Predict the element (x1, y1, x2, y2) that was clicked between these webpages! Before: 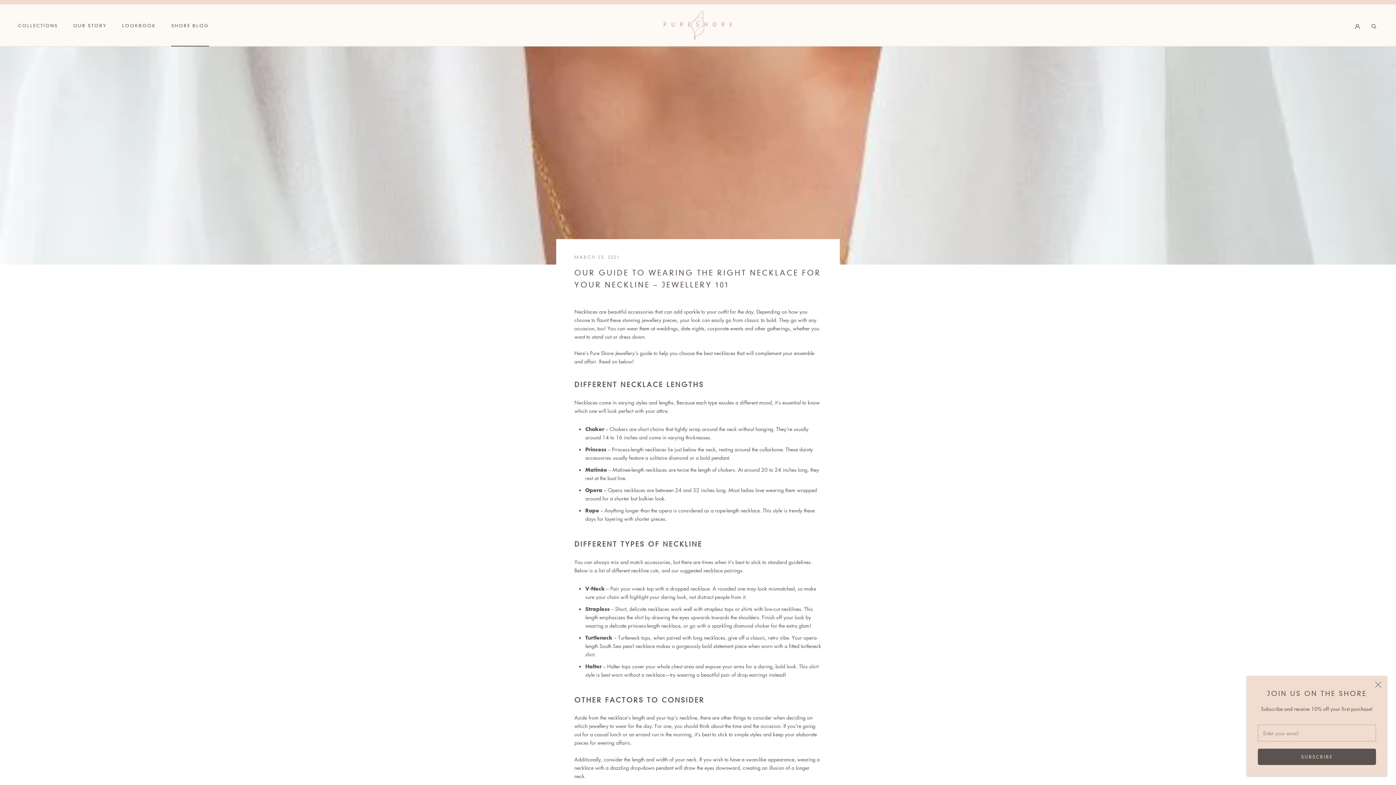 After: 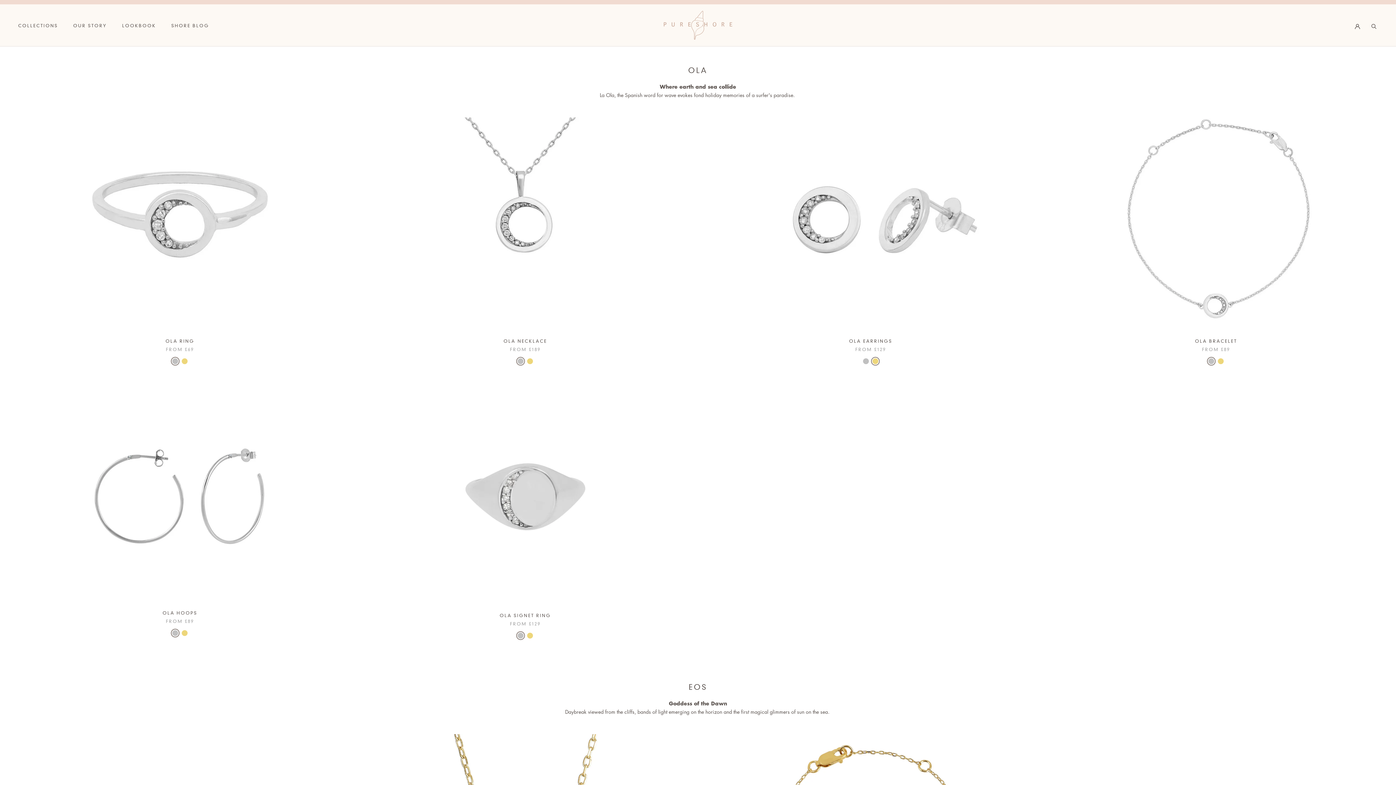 Action: bbox: (18, 23, 57, 28) label: COLLECTIONS